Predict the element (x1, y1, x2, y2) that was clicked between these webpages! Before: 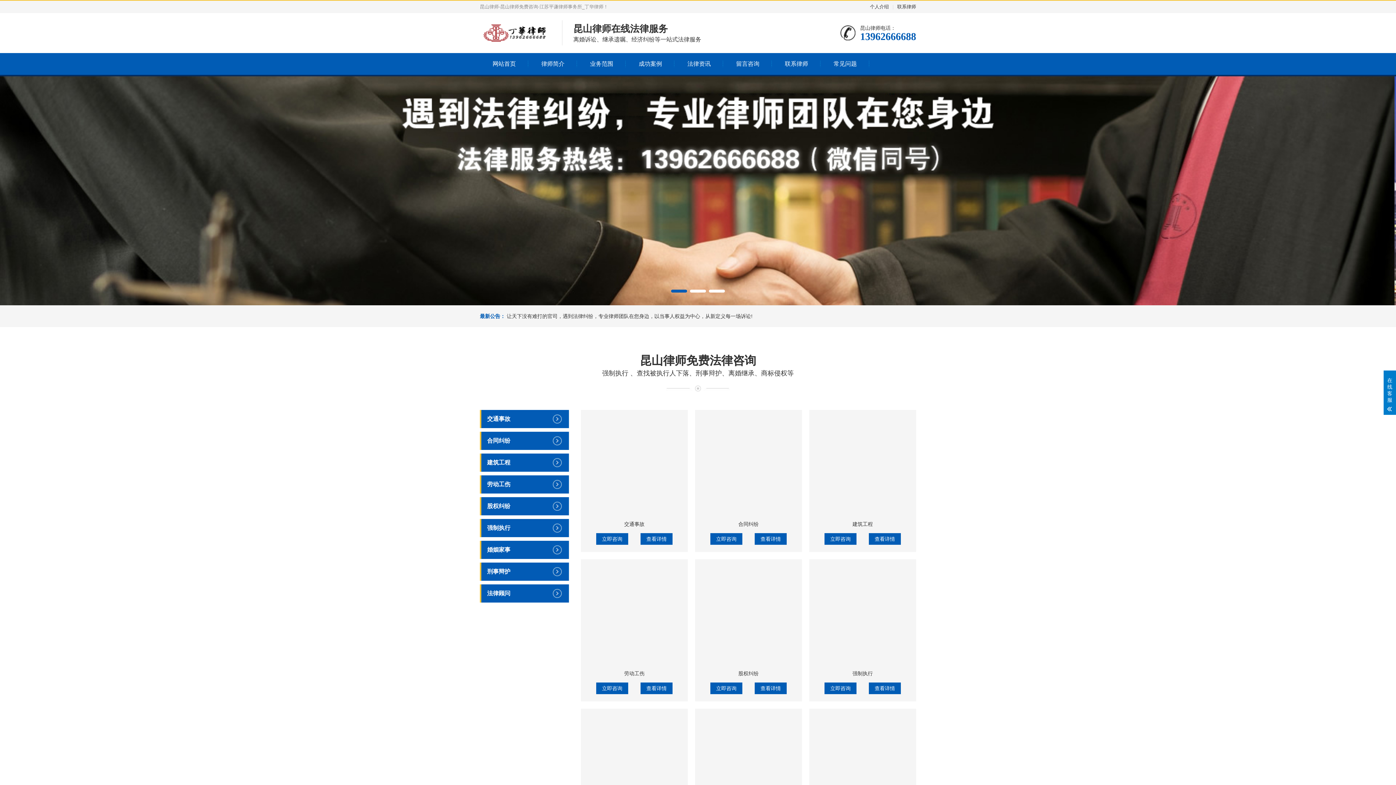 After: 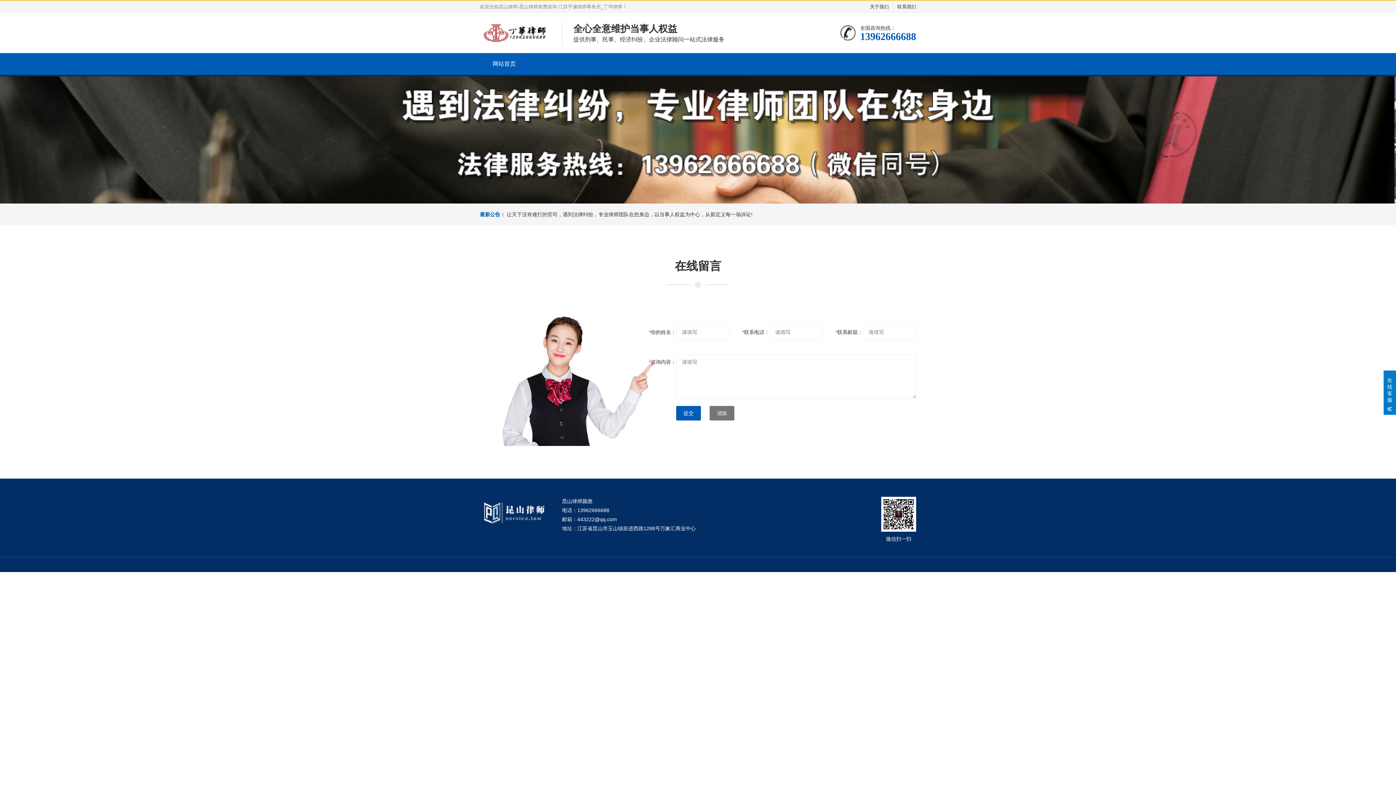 Action: bbox: (723, 53, 772, 74) label: 留言咨询